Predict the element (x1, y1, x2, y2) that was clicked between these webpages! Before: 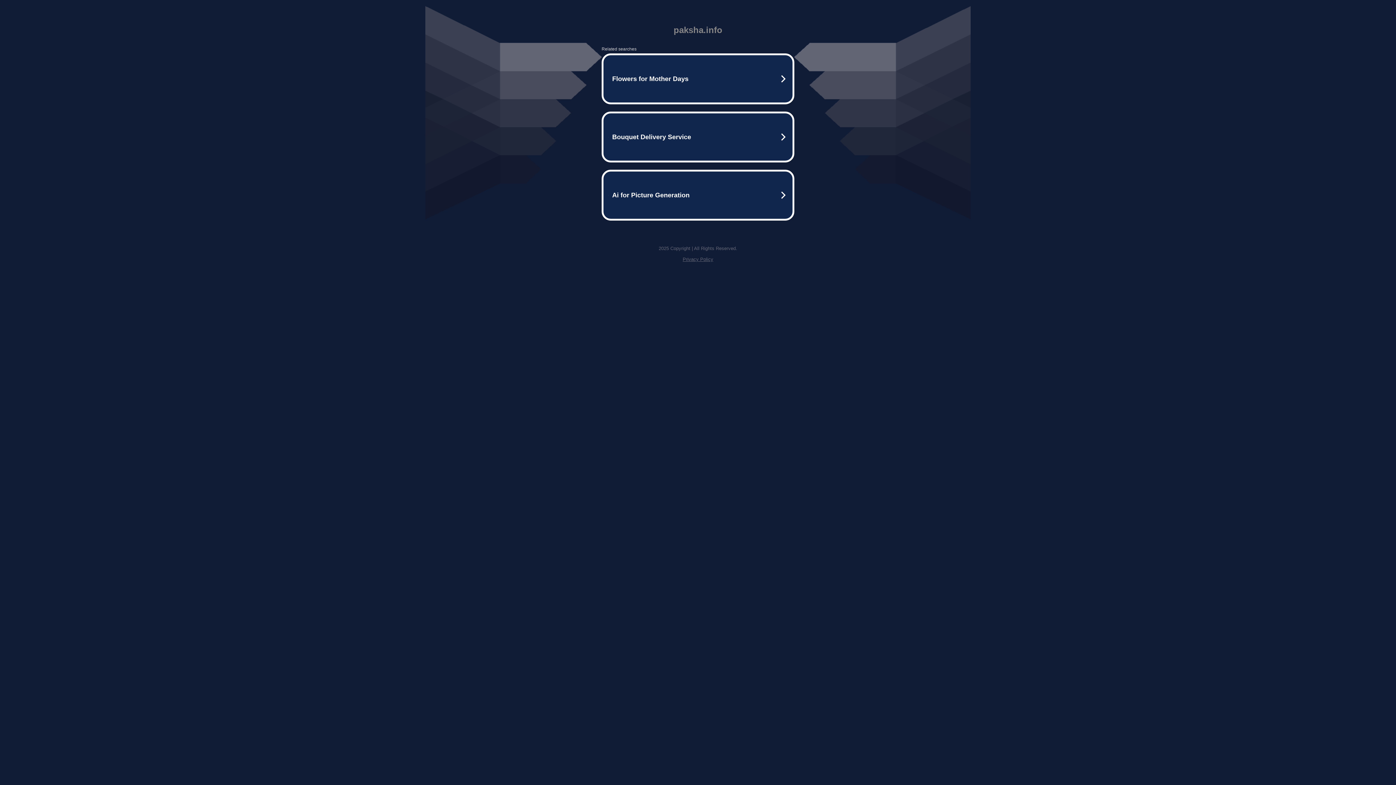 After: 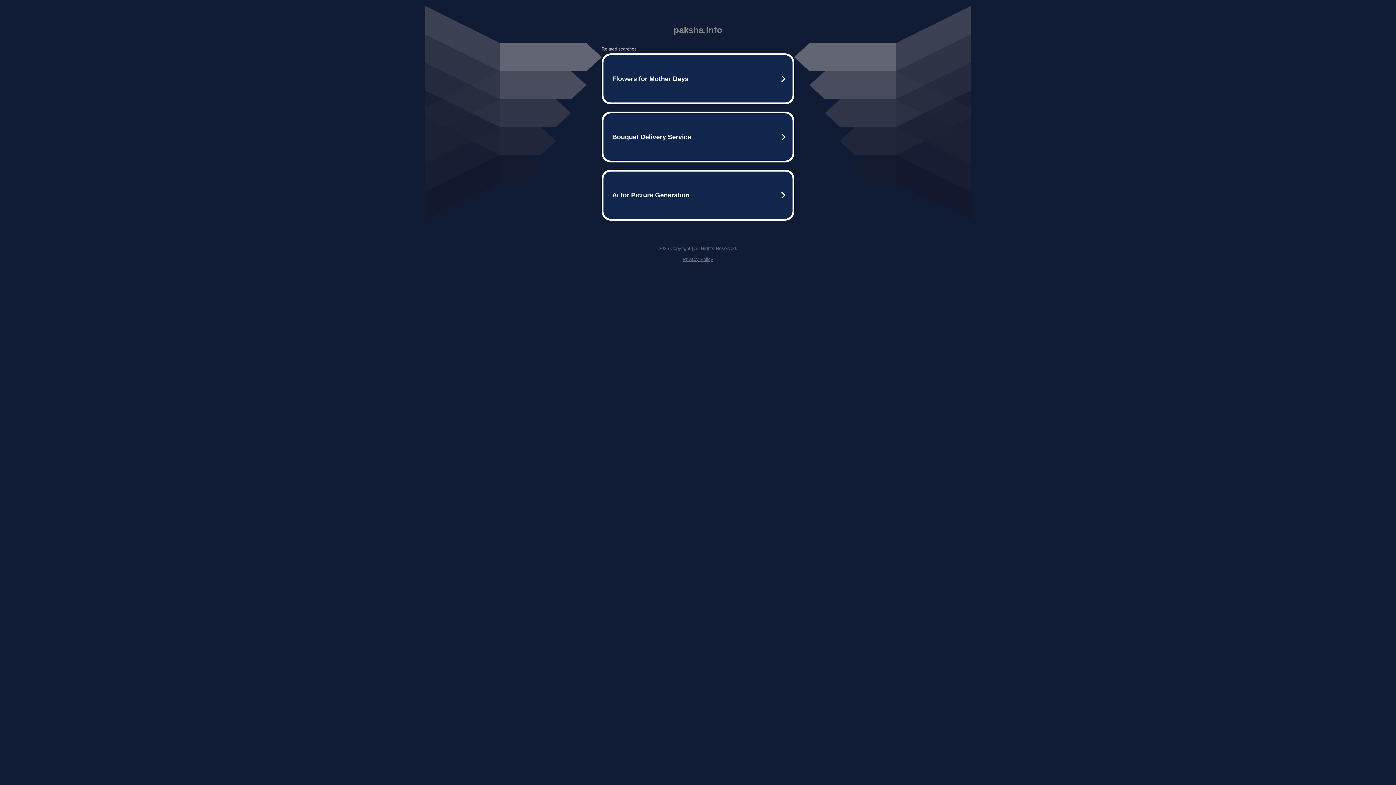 Action: label: Privacy Policy bbox: (682, 256, 713, 262)